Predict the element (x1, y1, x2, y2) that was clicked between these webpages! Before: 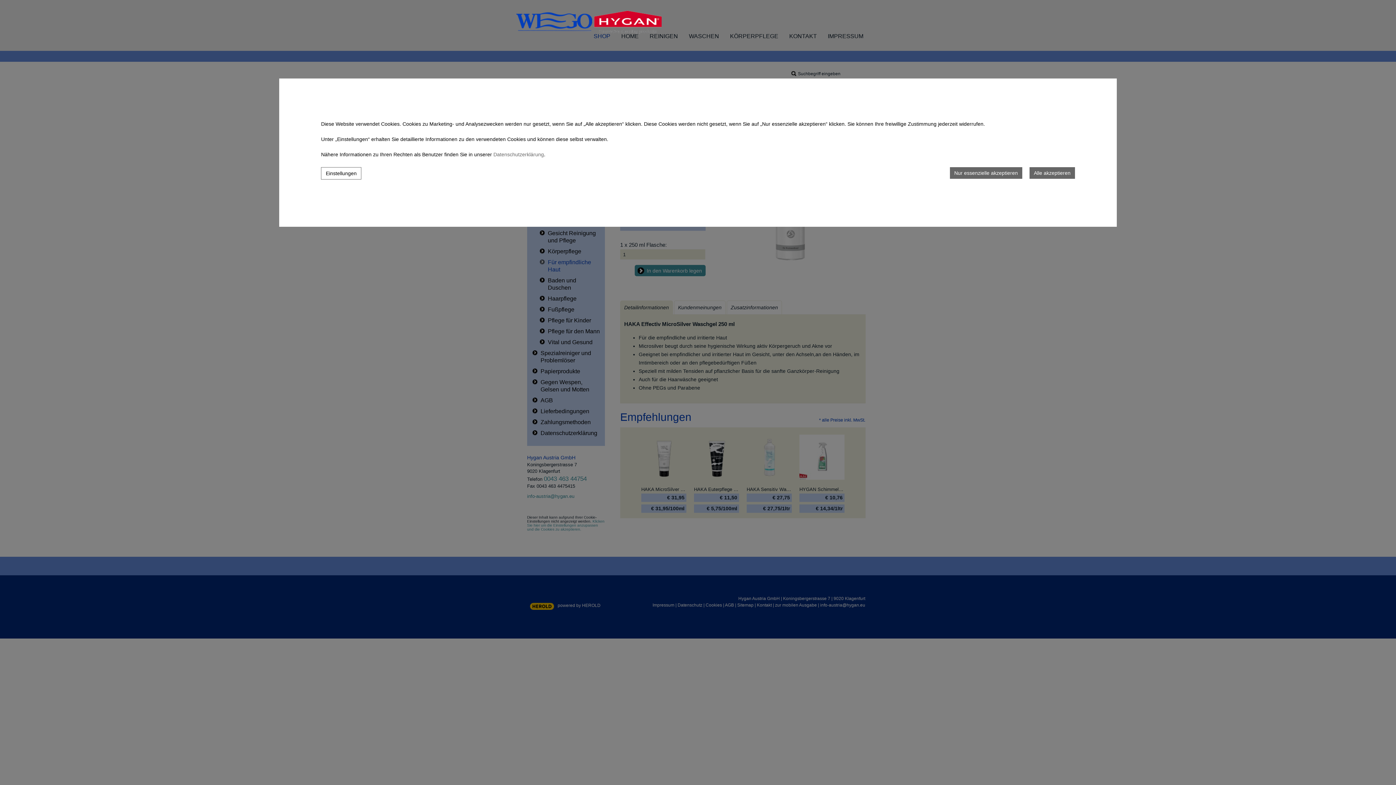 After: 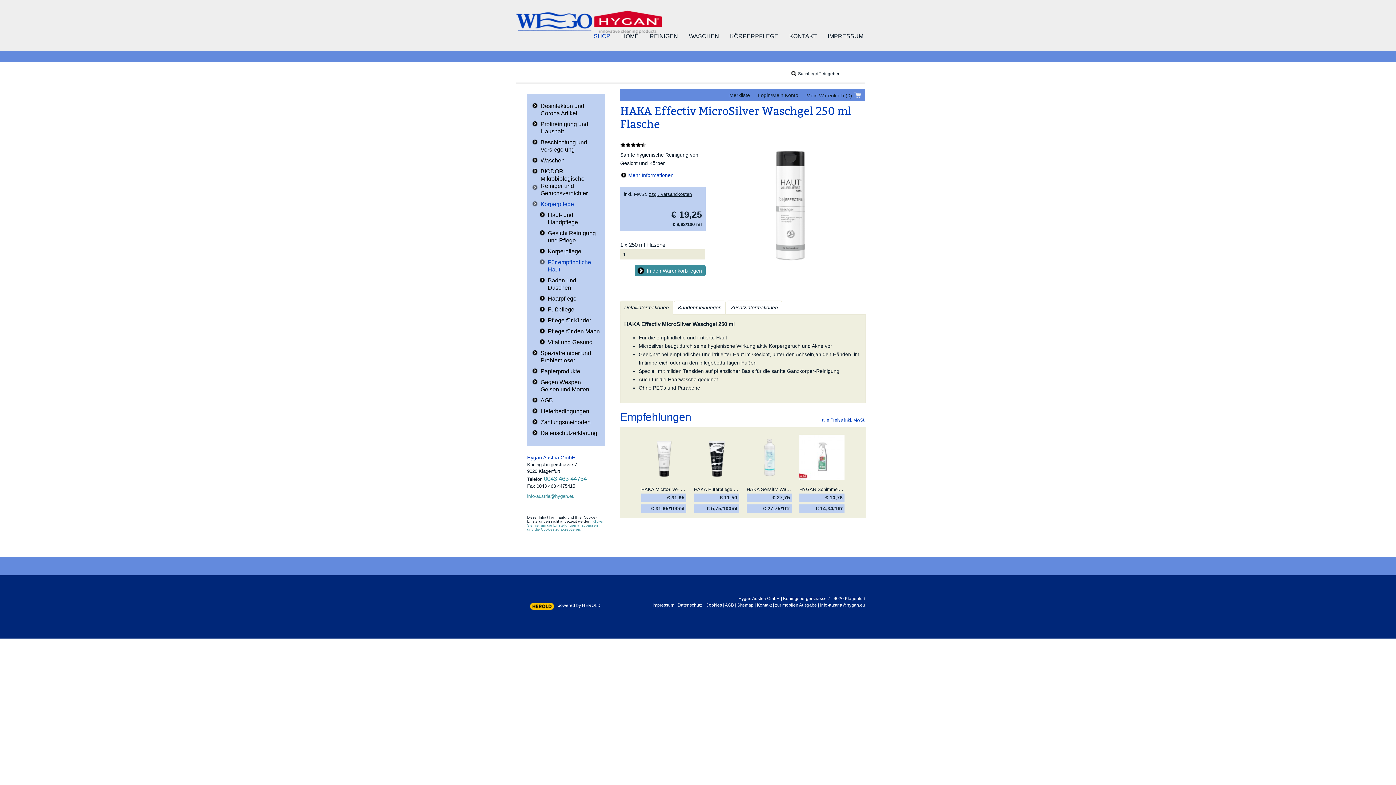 Action: label: Nur essenzielle akzeptieren bbox: (950, 167, 1022, 178)